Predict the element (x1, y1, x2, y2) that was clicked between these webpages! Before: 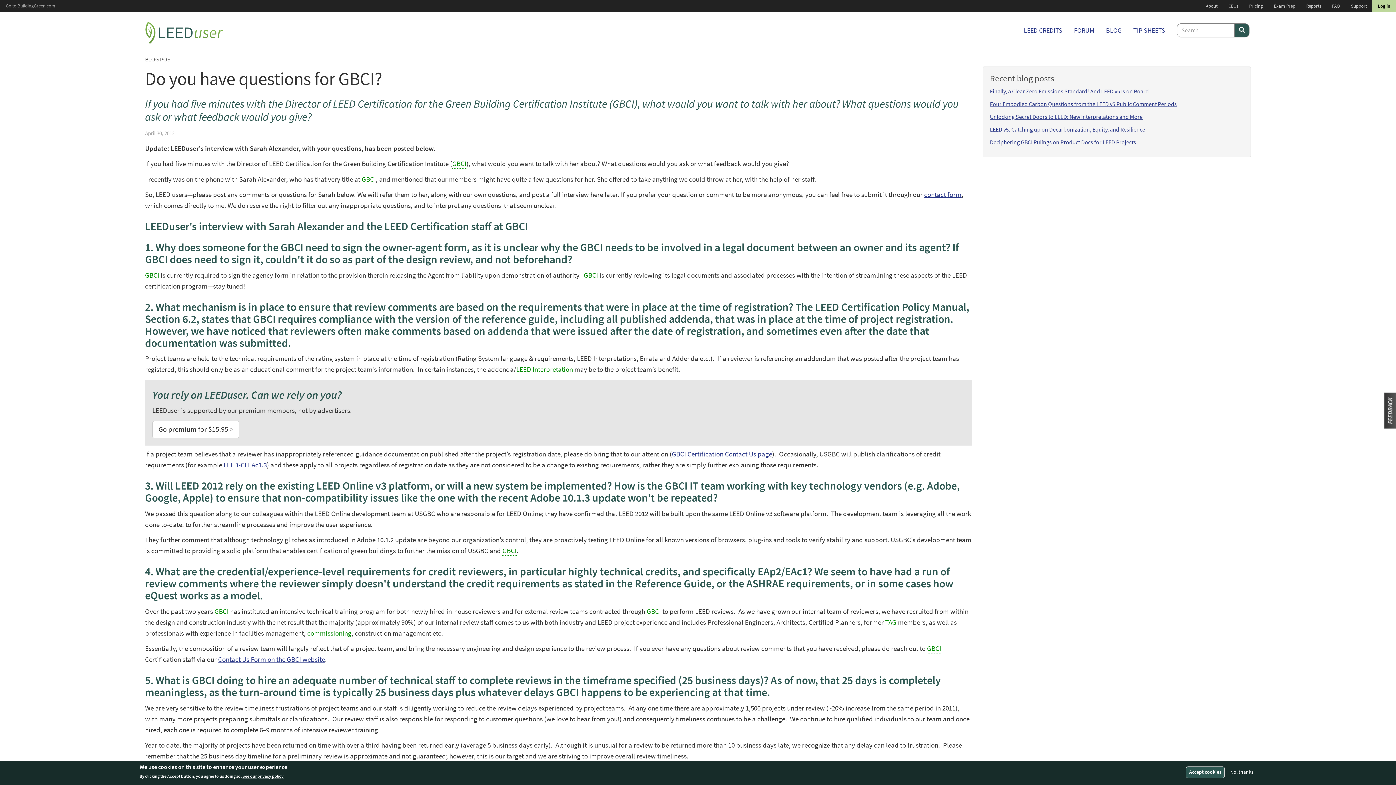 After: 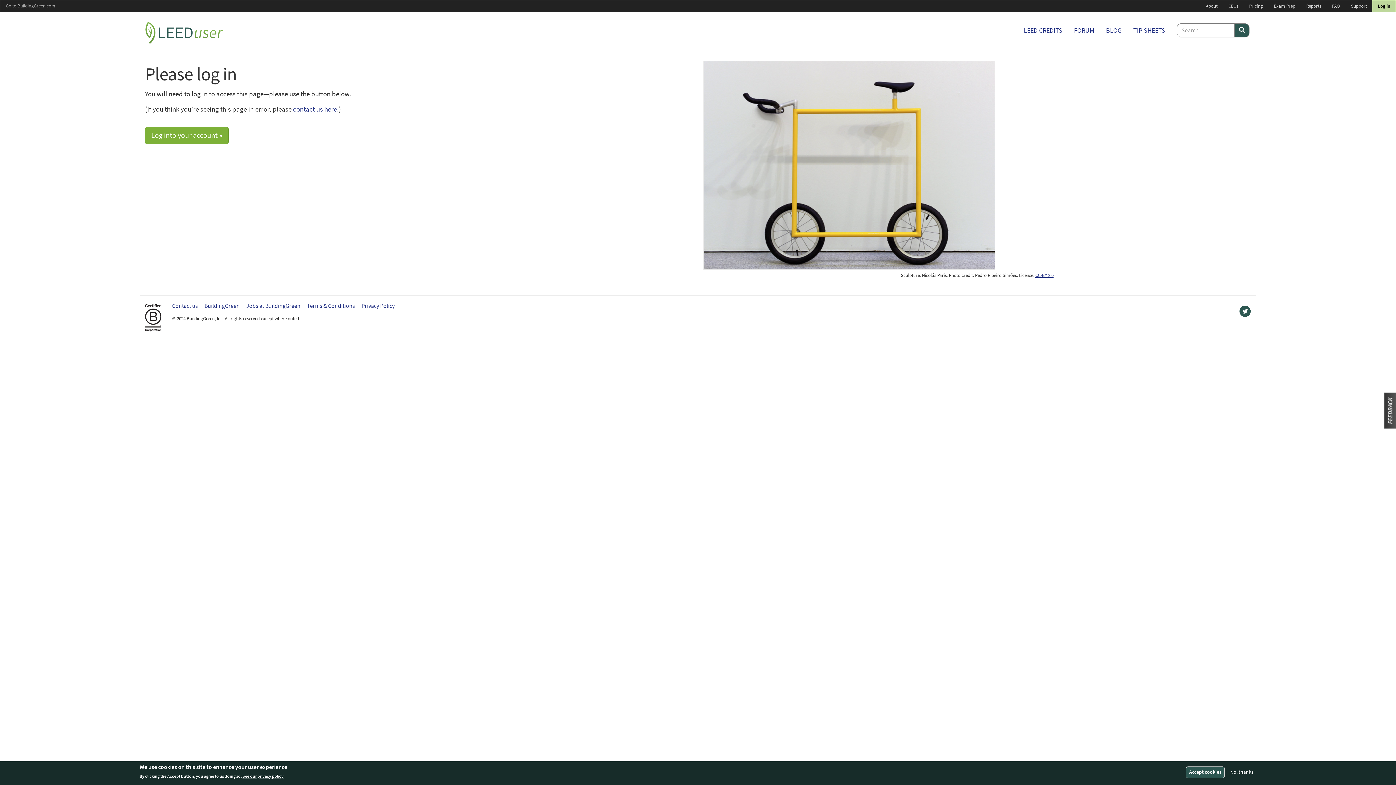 Action: bbox: (927, 644, 941, 653) label: GBCI